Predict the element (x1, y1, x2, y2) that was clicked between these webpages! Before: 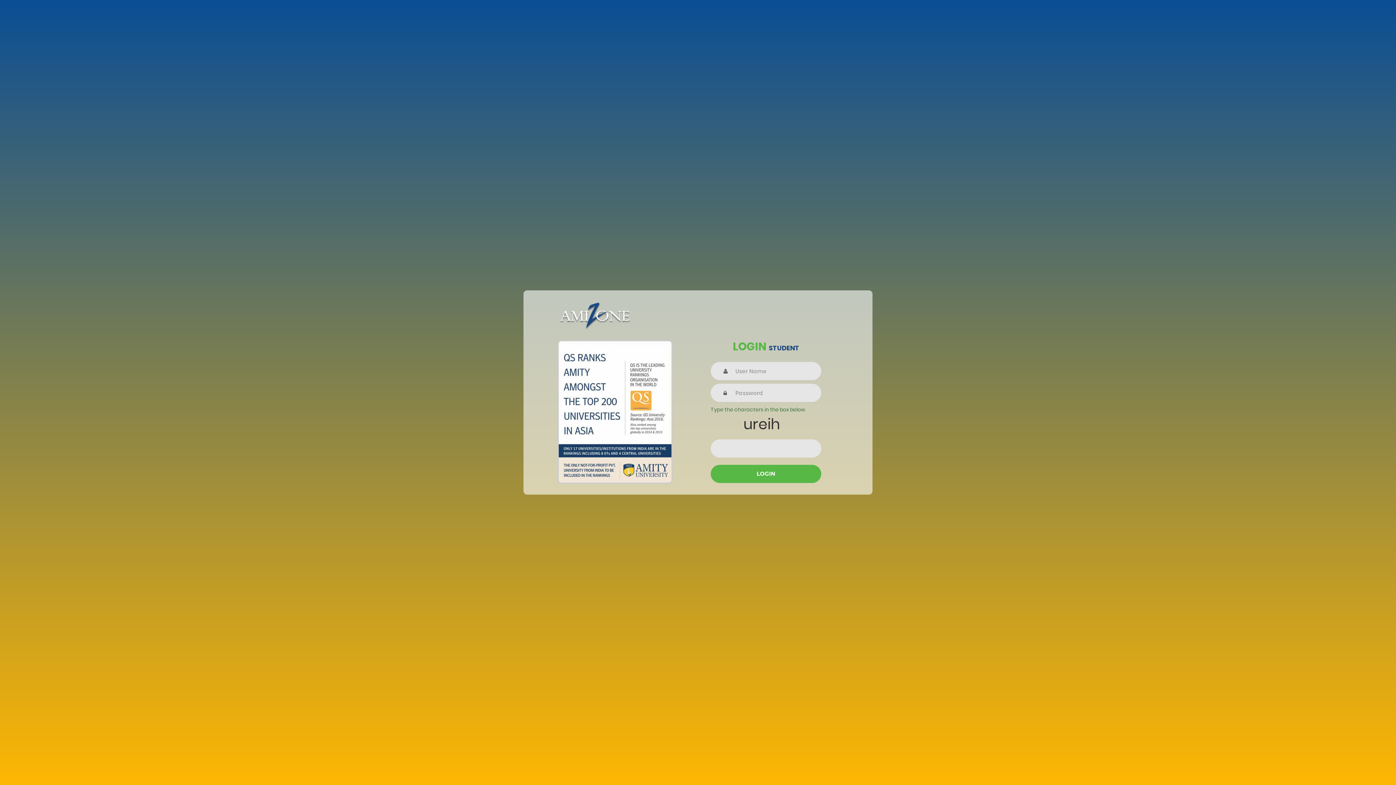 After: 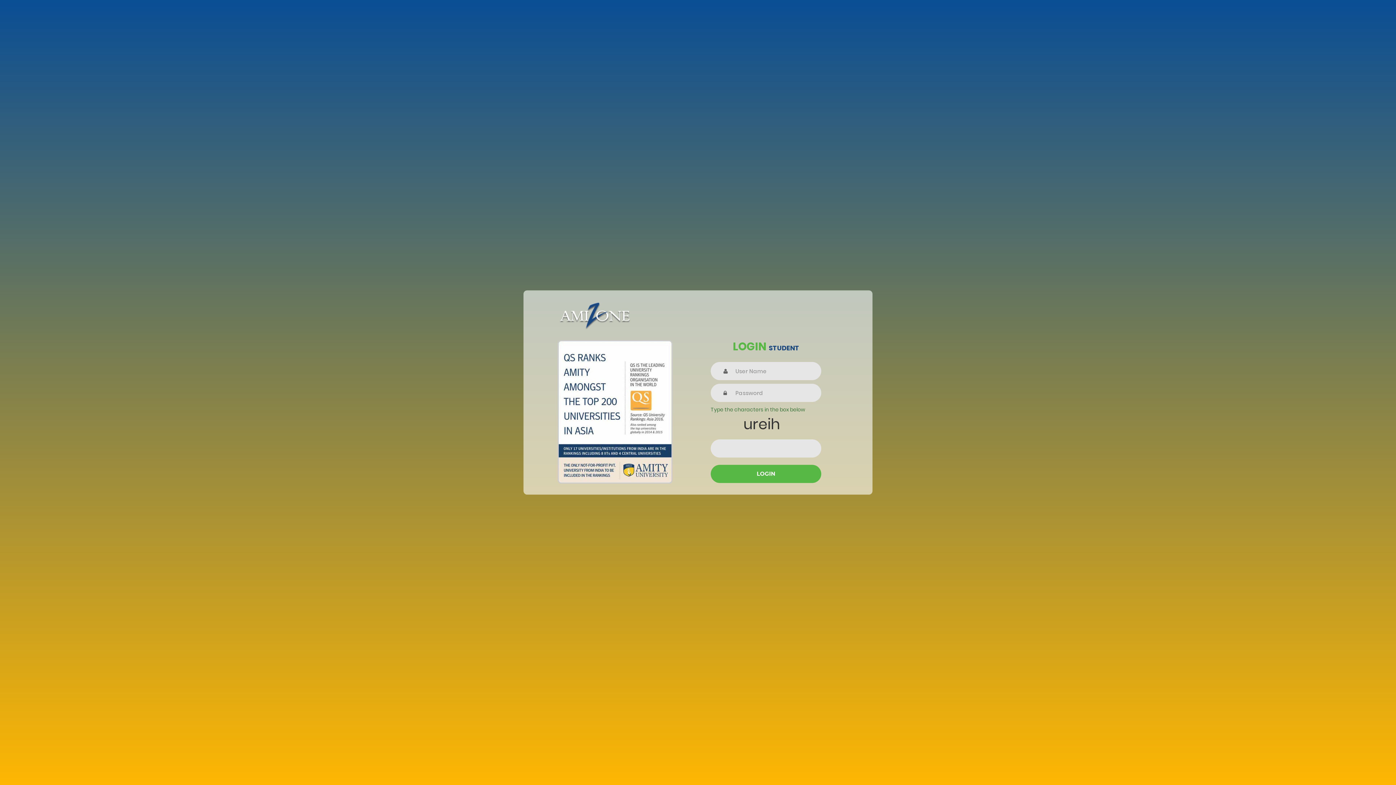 Action: bbox: (558, 408, 671, 415)